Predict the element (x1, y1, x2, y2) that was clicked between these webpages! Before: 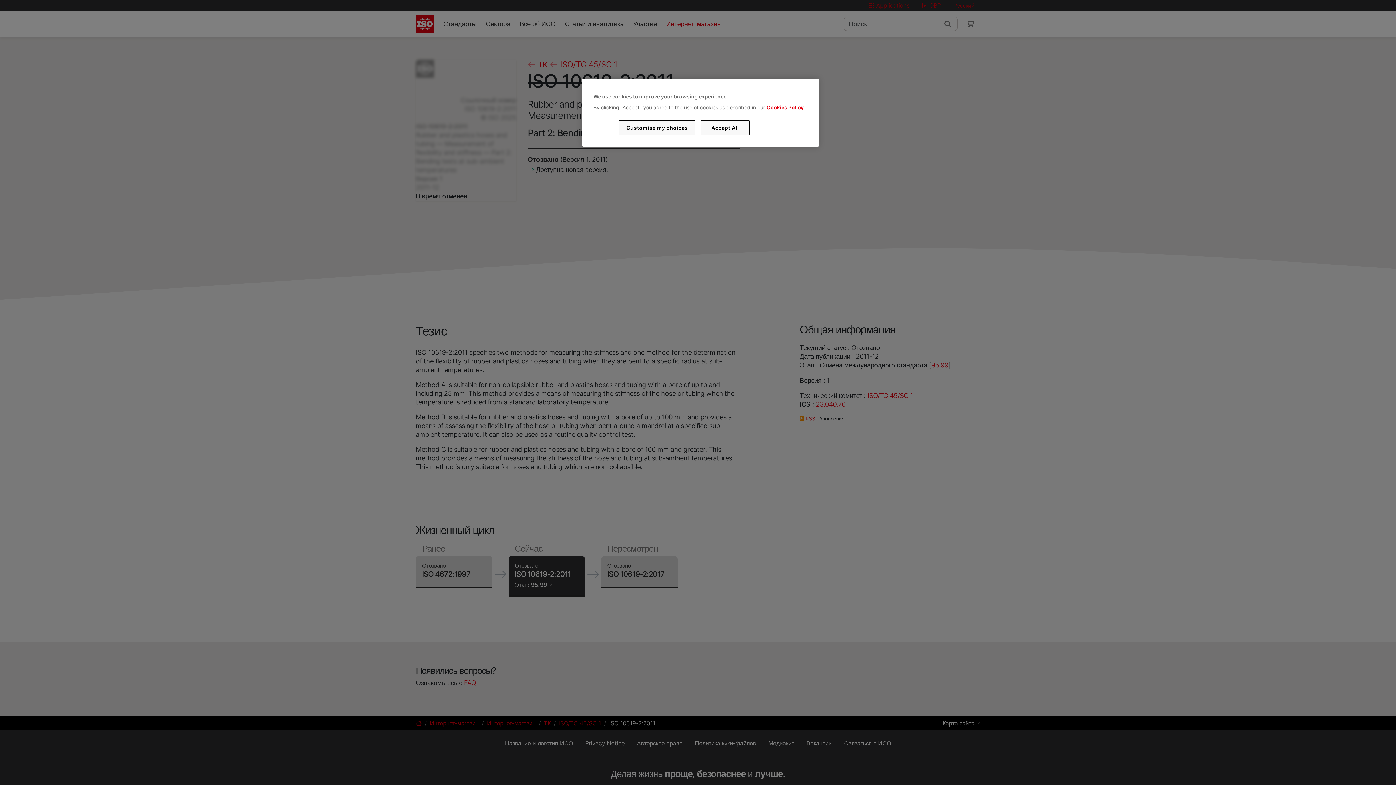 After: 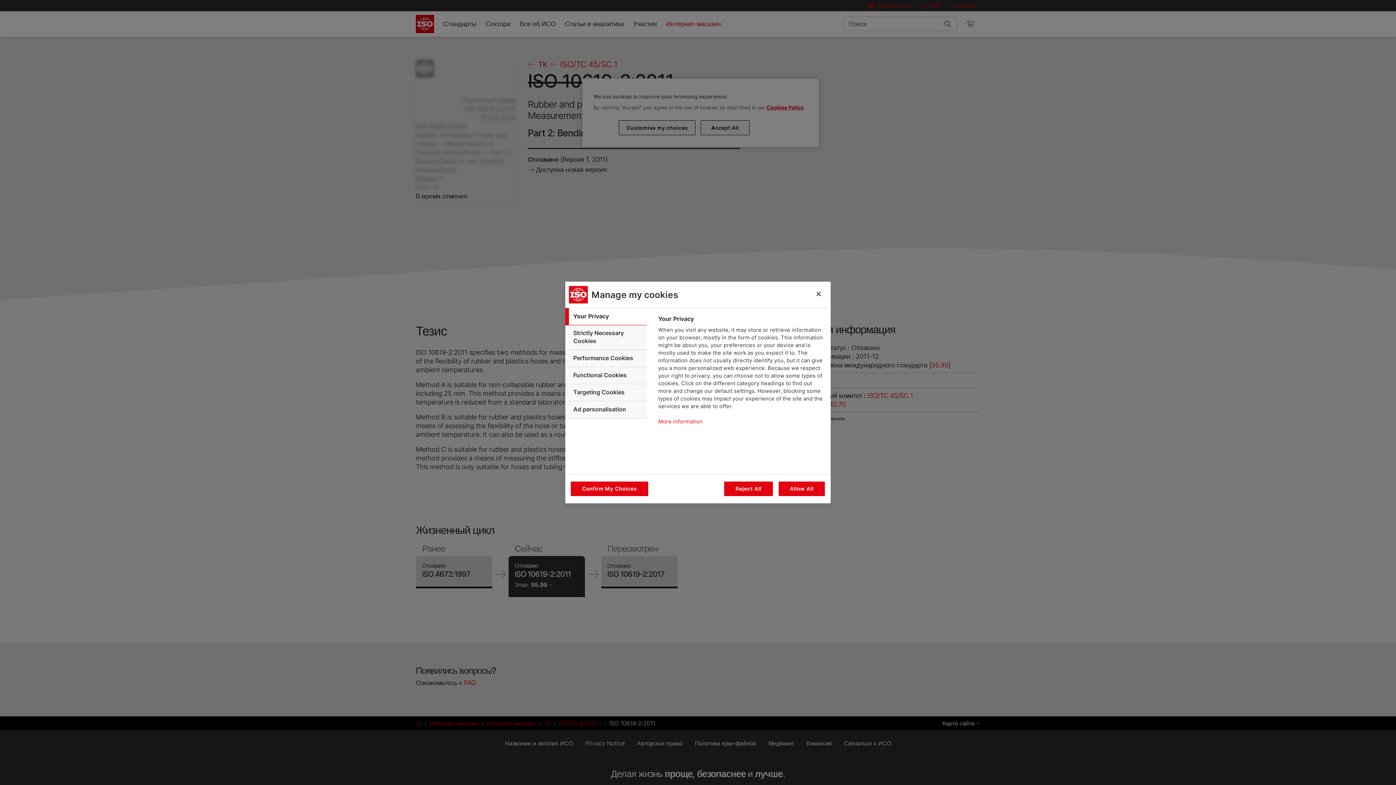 Action: label: Customise my choices bbox: (619, 120, 695, 135)